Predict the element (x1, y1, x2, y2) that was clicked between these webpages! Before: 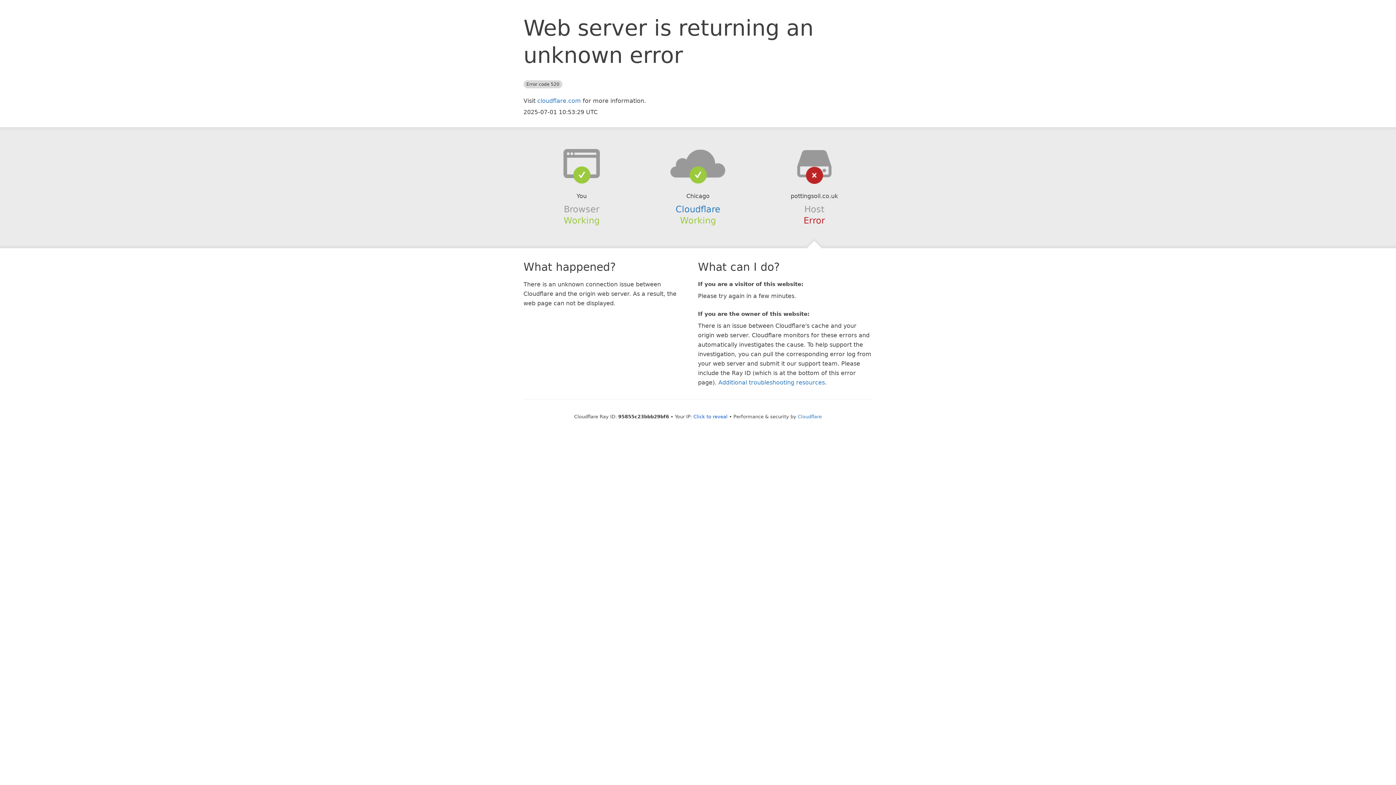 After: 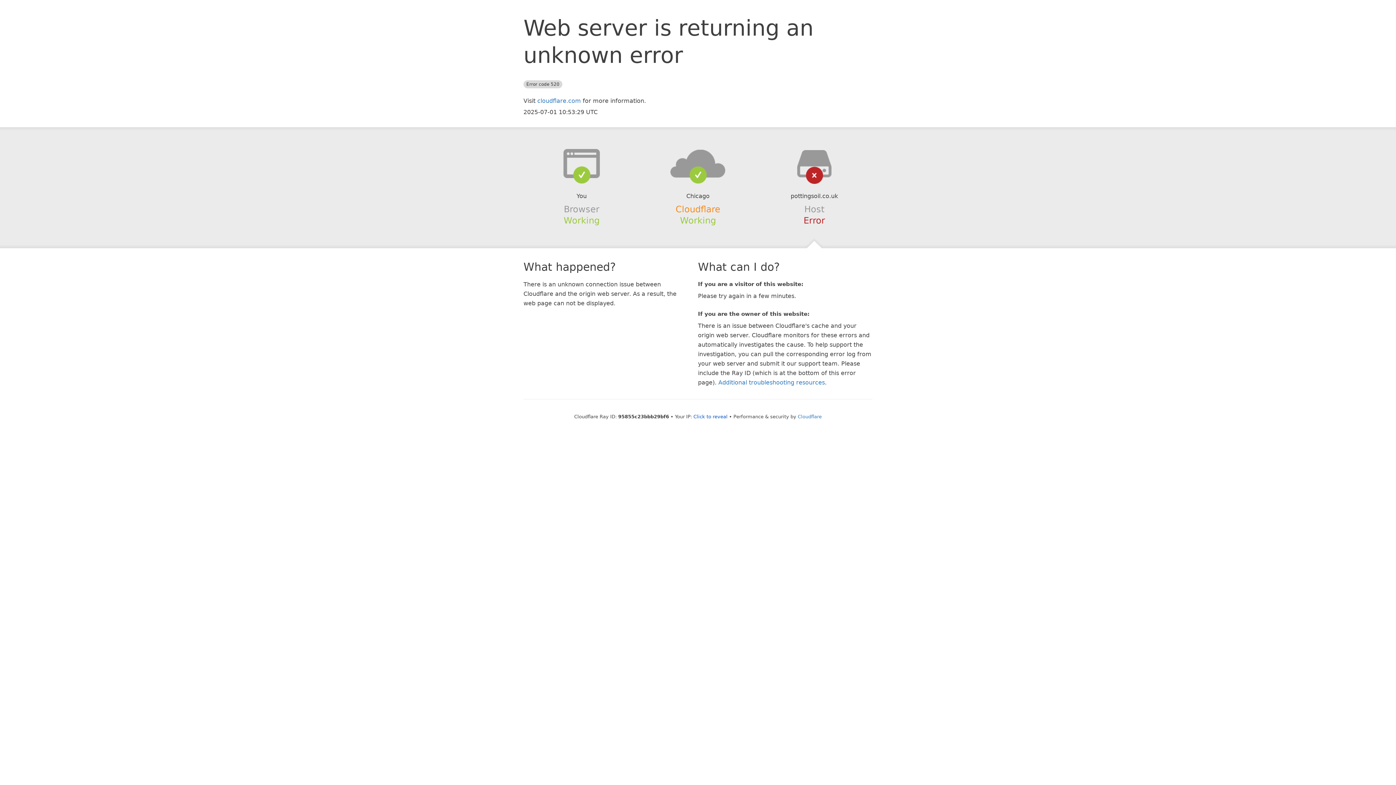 Action: label: Cloudflare bbox: (675, 204, 720, 214)